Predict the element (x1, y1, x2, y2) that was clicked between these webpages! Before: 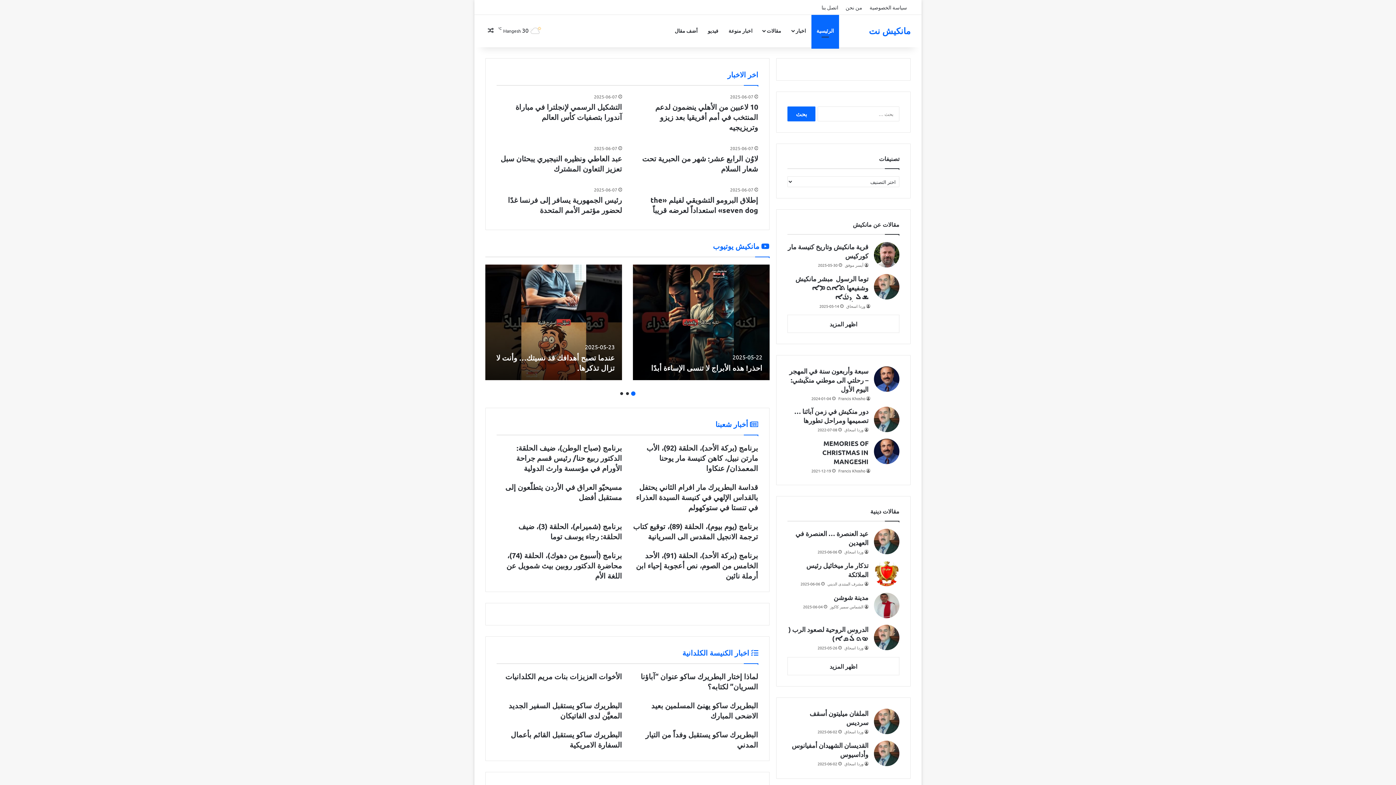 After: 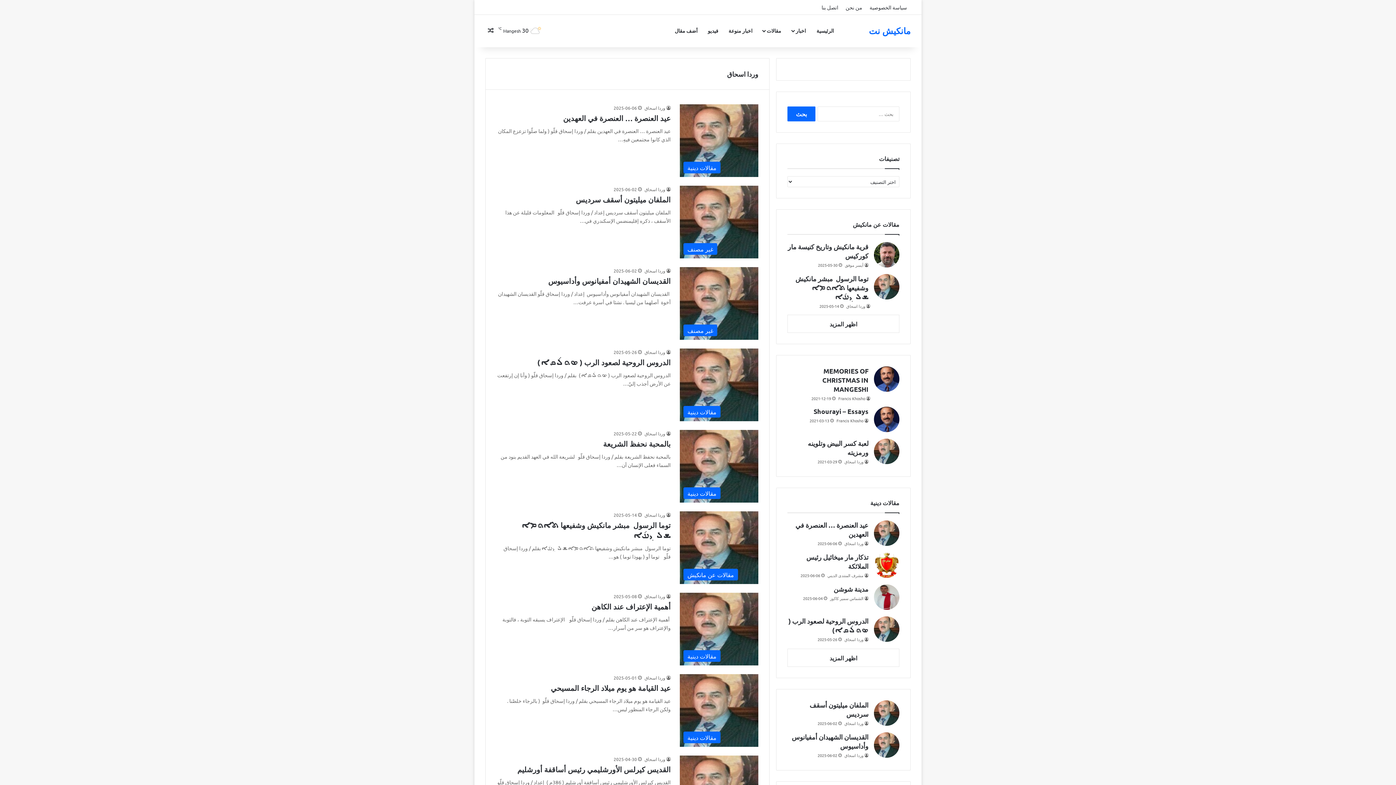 Action: bbox: (874, 406, 899, 433)